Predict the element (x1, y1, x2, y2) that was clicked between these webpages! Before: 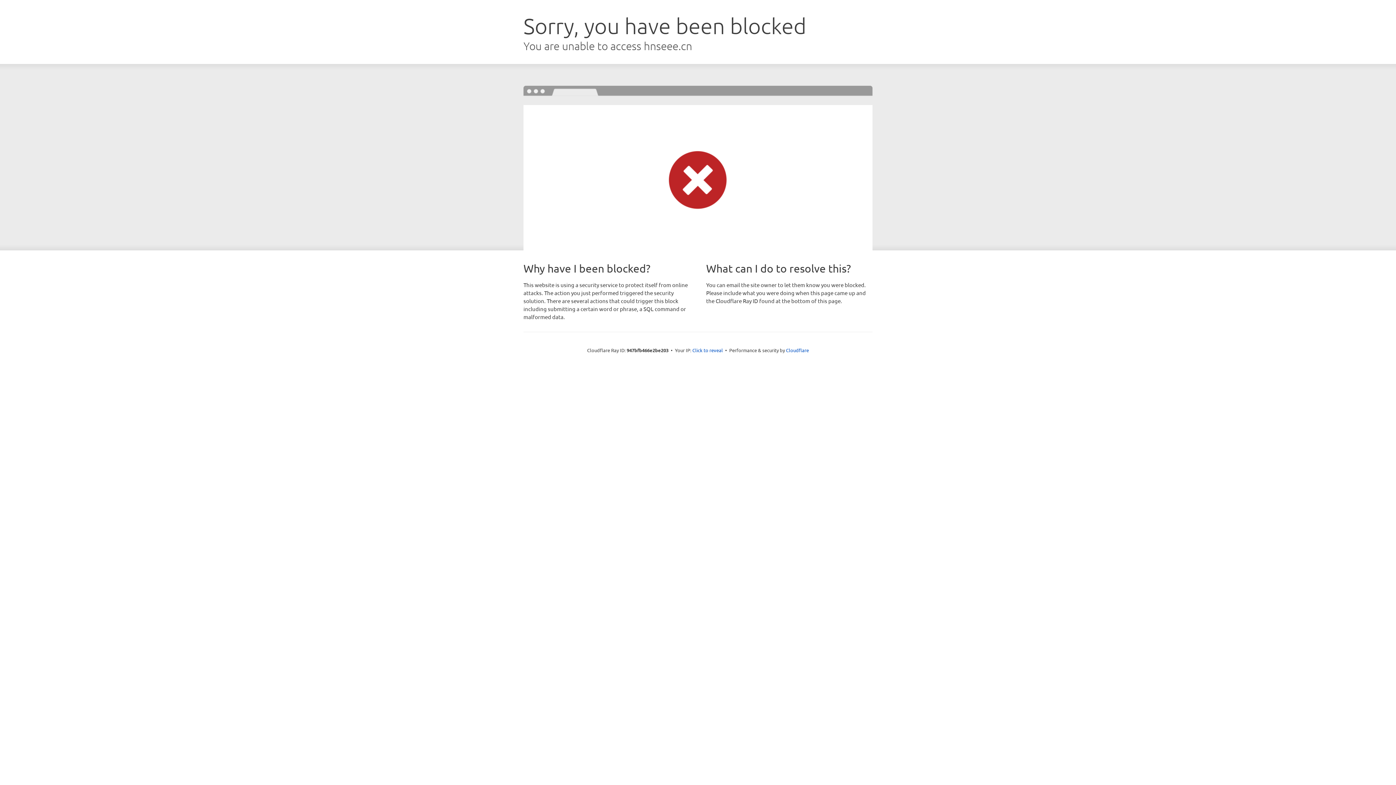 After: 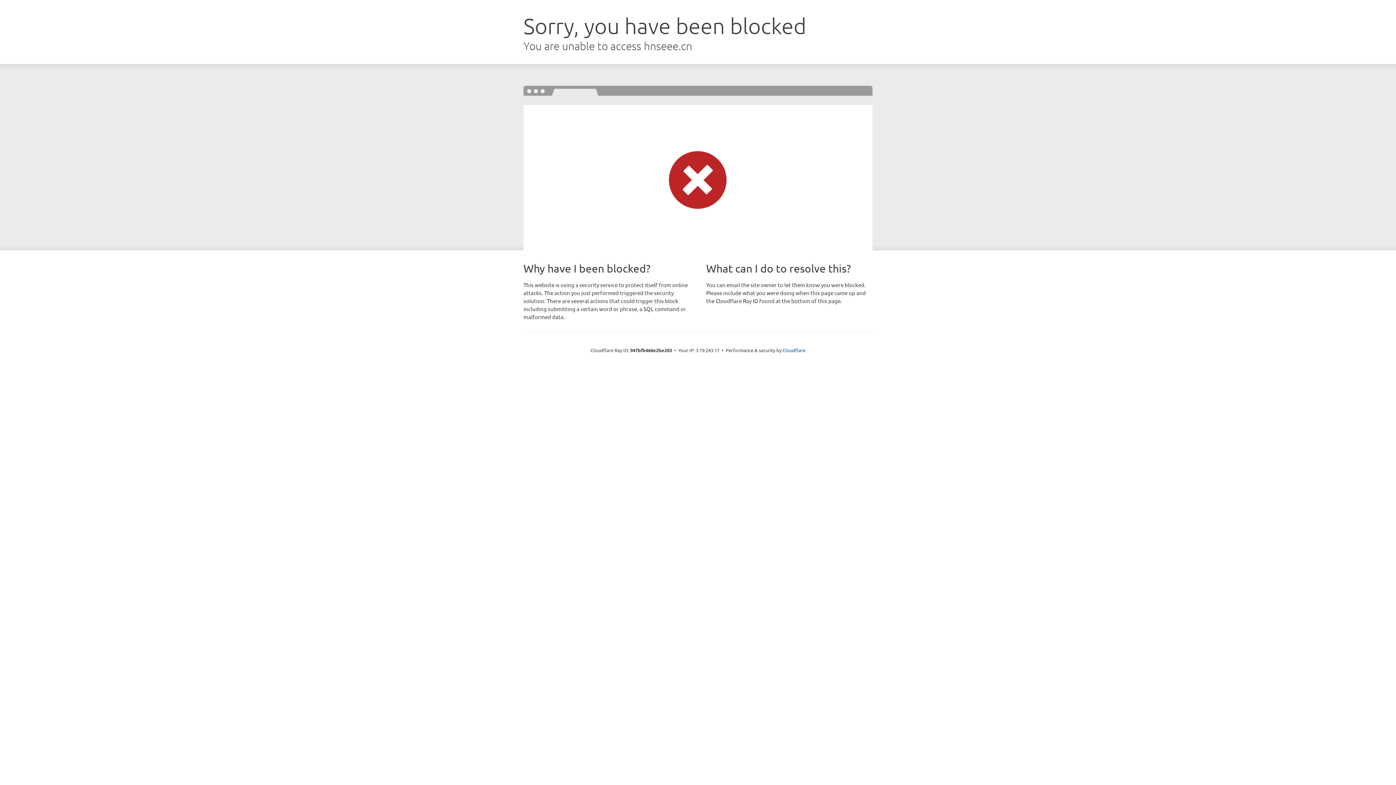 Action: bbox: (692, 346, 723, 353) label: Click to reveal